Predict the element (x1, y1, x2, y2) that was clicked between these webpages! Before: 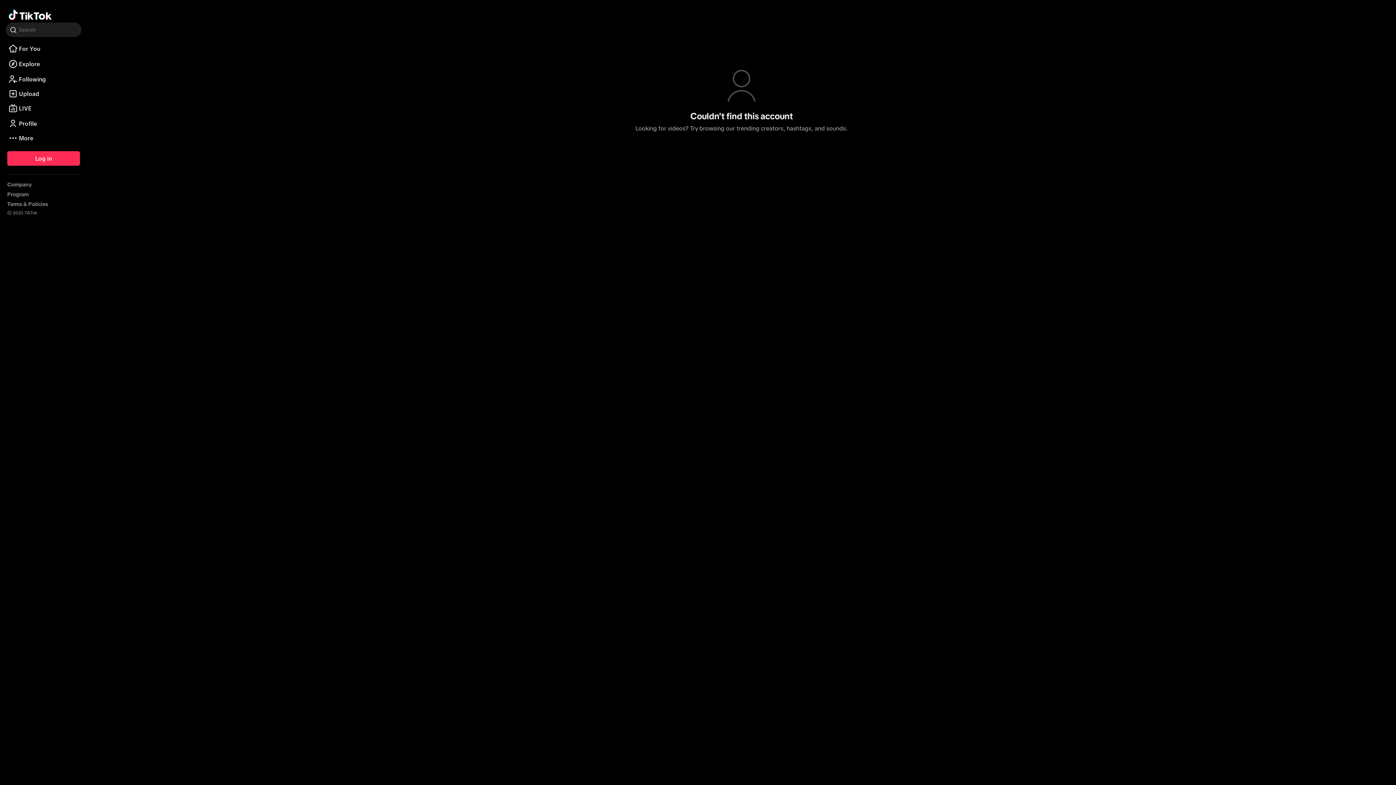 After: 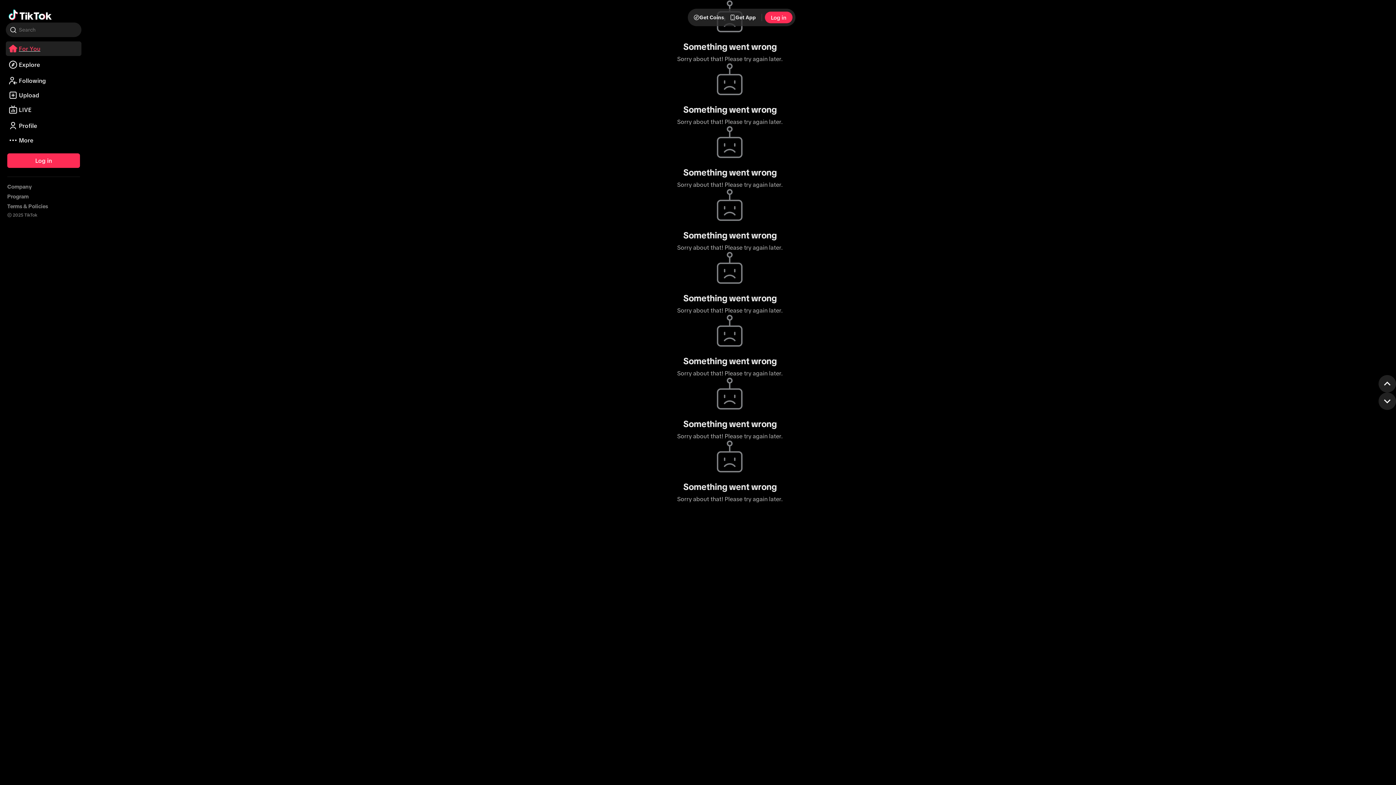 Action: label: For You bbox: (5, 49, 81, 55)